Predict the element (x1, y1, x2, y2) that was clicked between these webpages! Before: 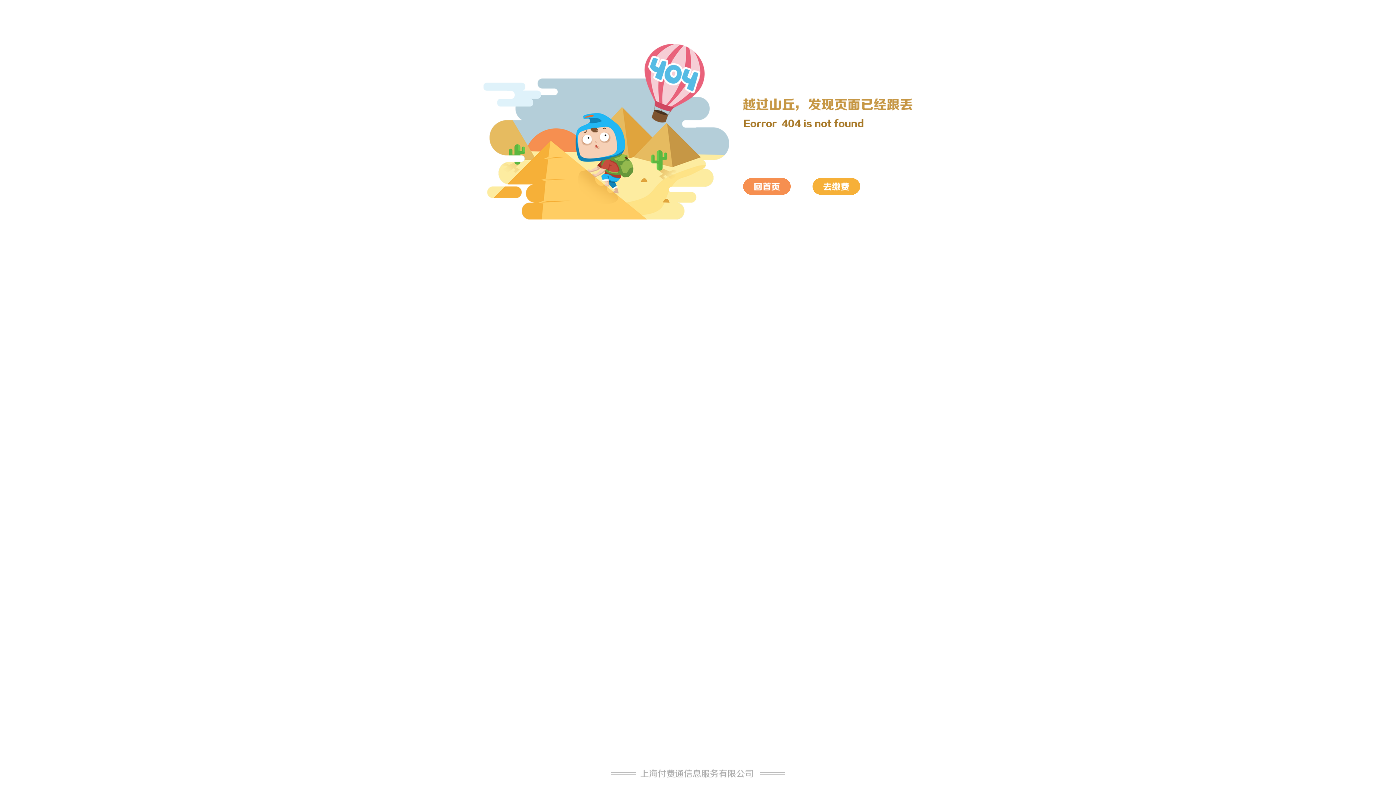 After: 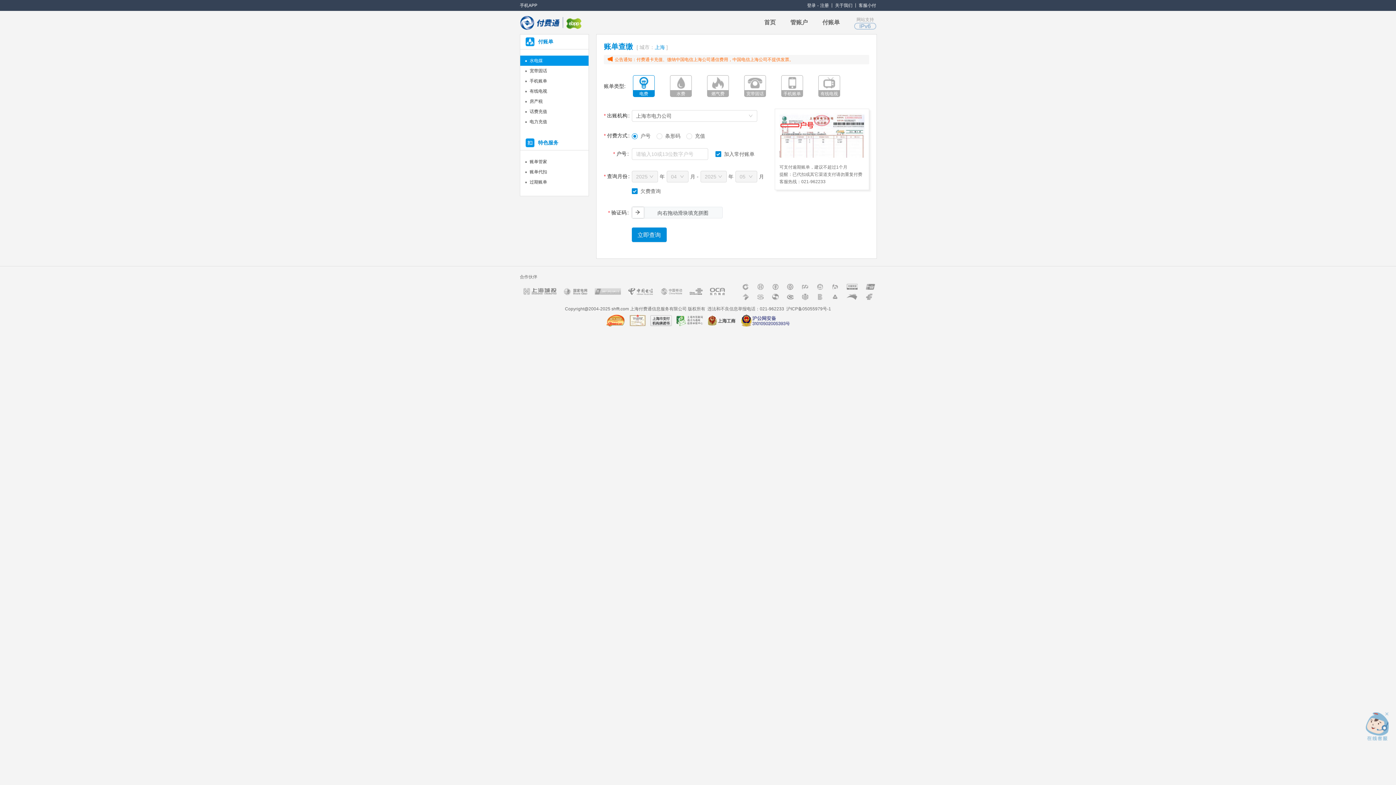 Action: bbox: (812, 178, 860, 194)